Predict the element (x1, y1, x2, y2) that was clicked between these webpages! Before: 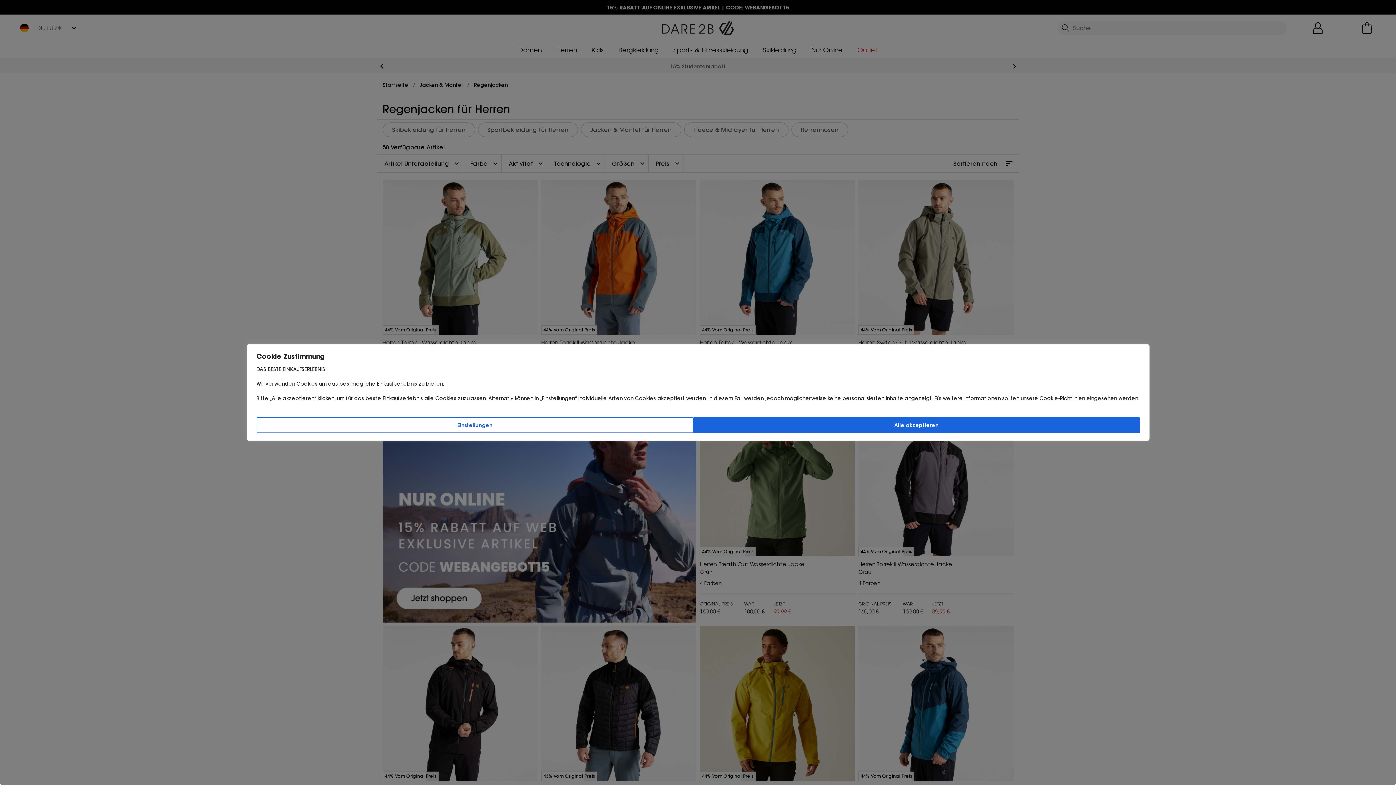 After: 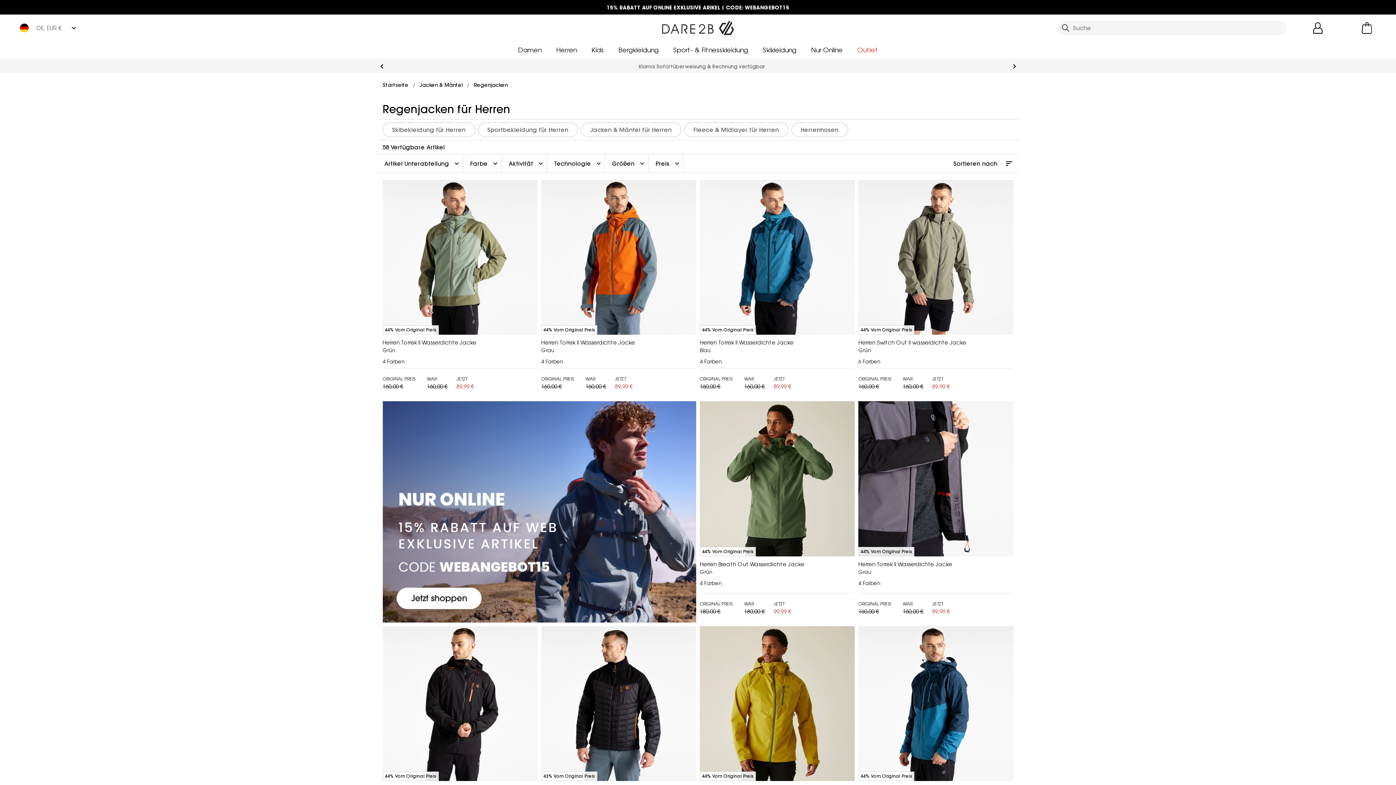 Action: label: Alle akzeptieren bbox: (695, 417, 1139, 433)